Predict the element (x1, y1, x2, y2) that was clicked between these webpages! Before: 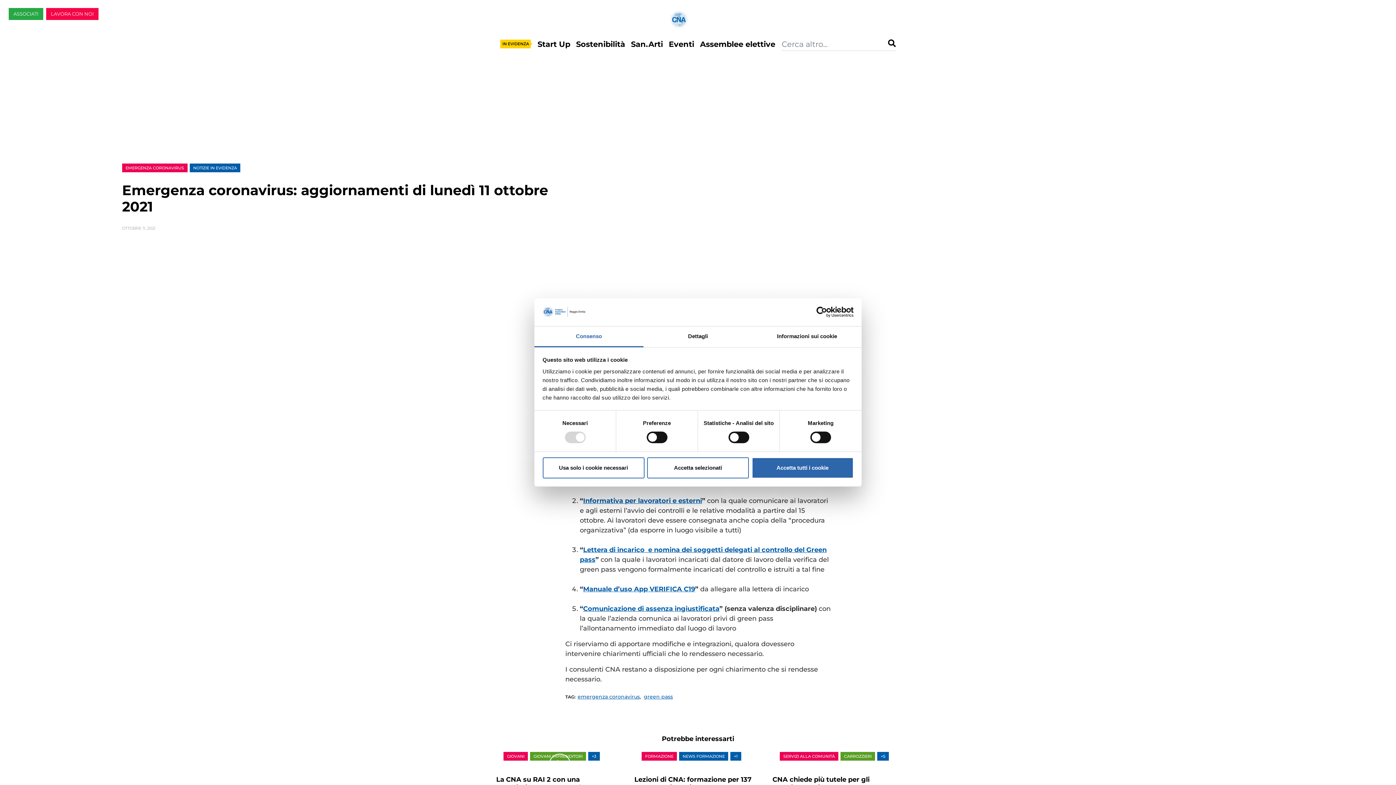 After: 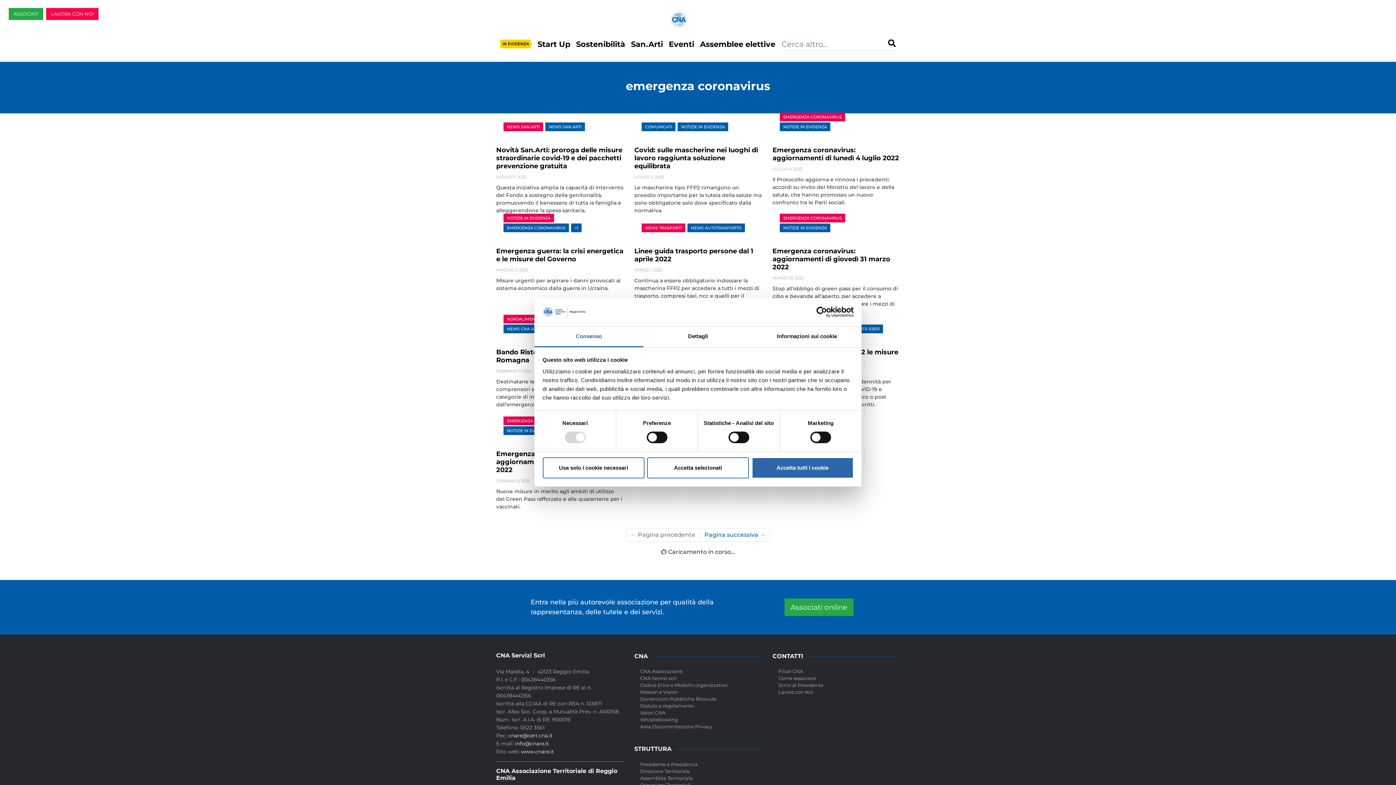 Action: label: emergenza coronavirus bbox: (577, 693, 640, 700)